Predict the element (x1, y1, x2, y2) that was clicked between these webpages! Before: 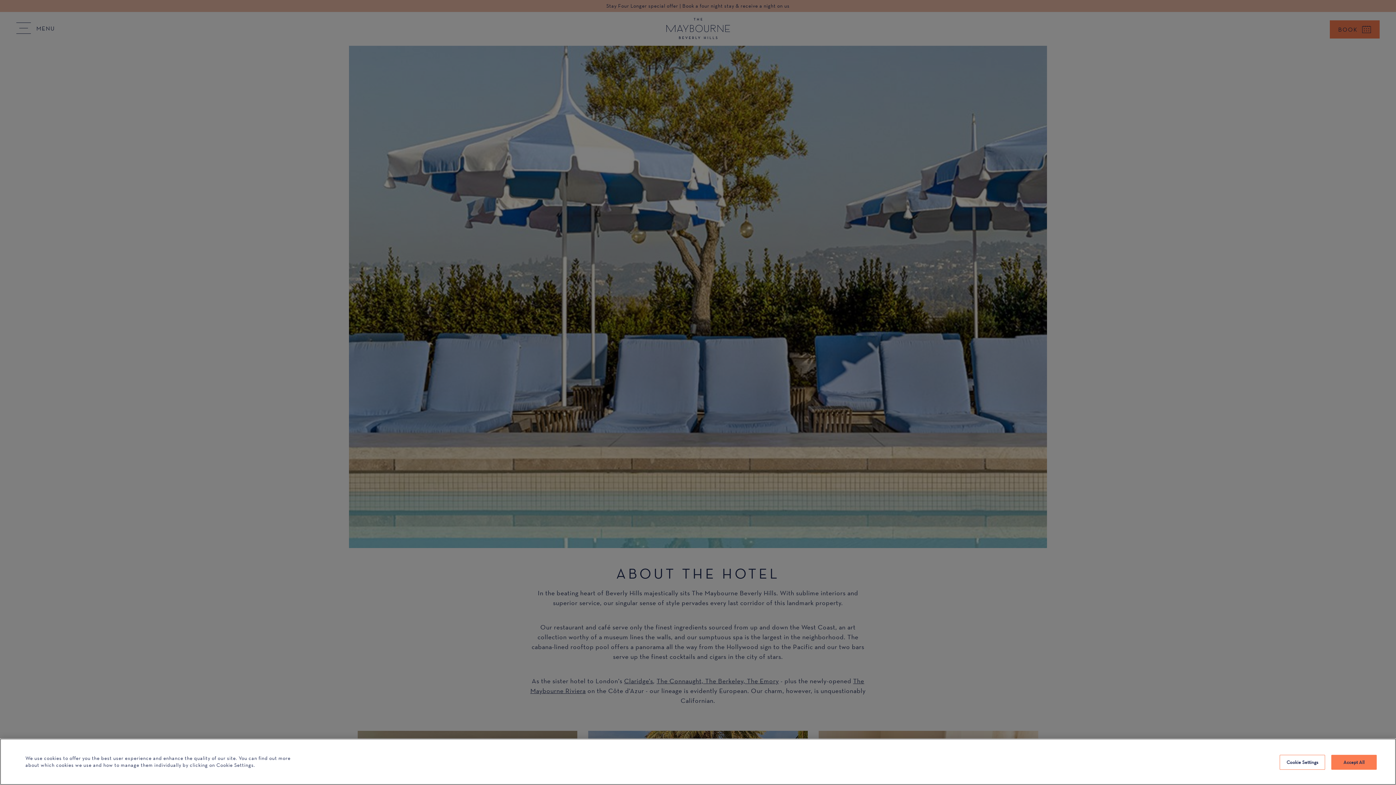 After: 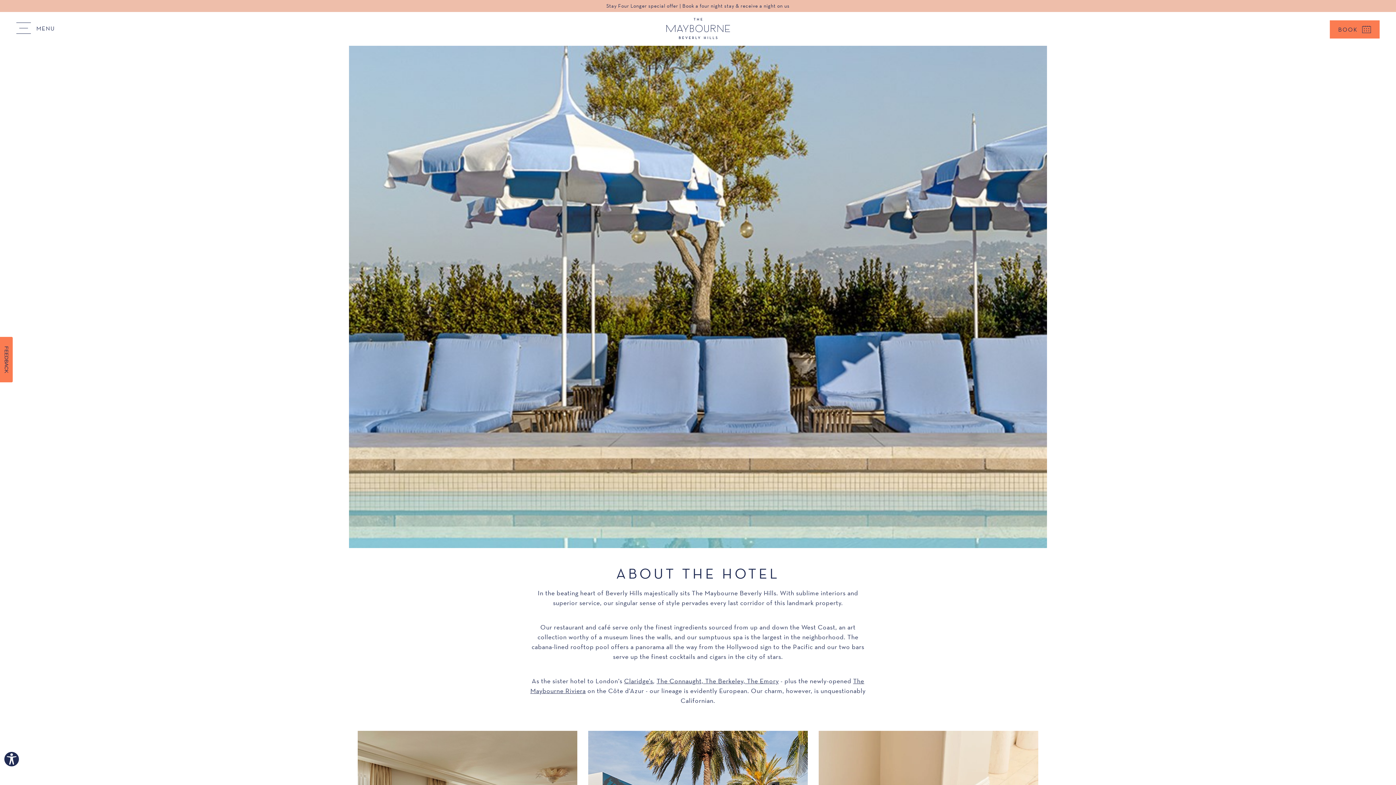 Action: bbox: (1331, 755, 1377, 770) label: Accept All